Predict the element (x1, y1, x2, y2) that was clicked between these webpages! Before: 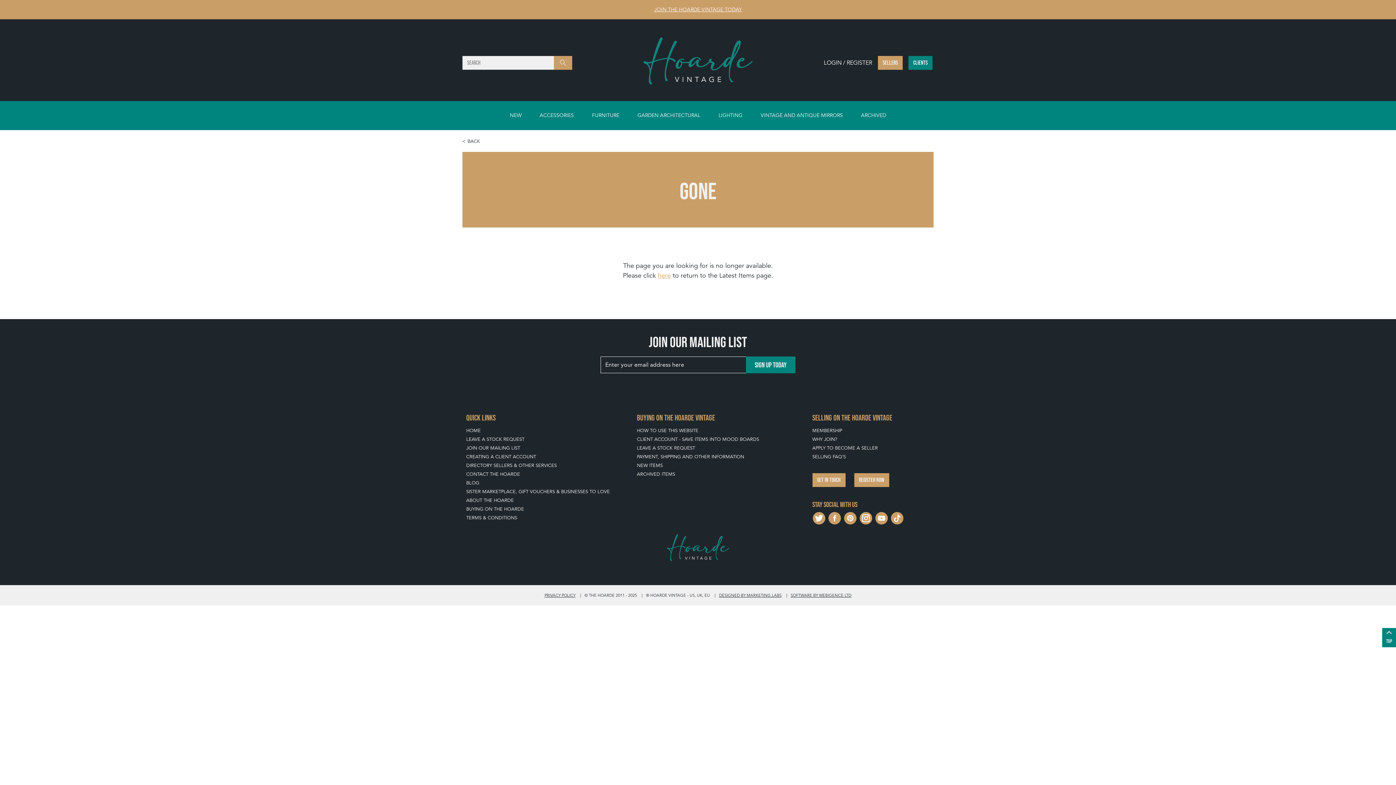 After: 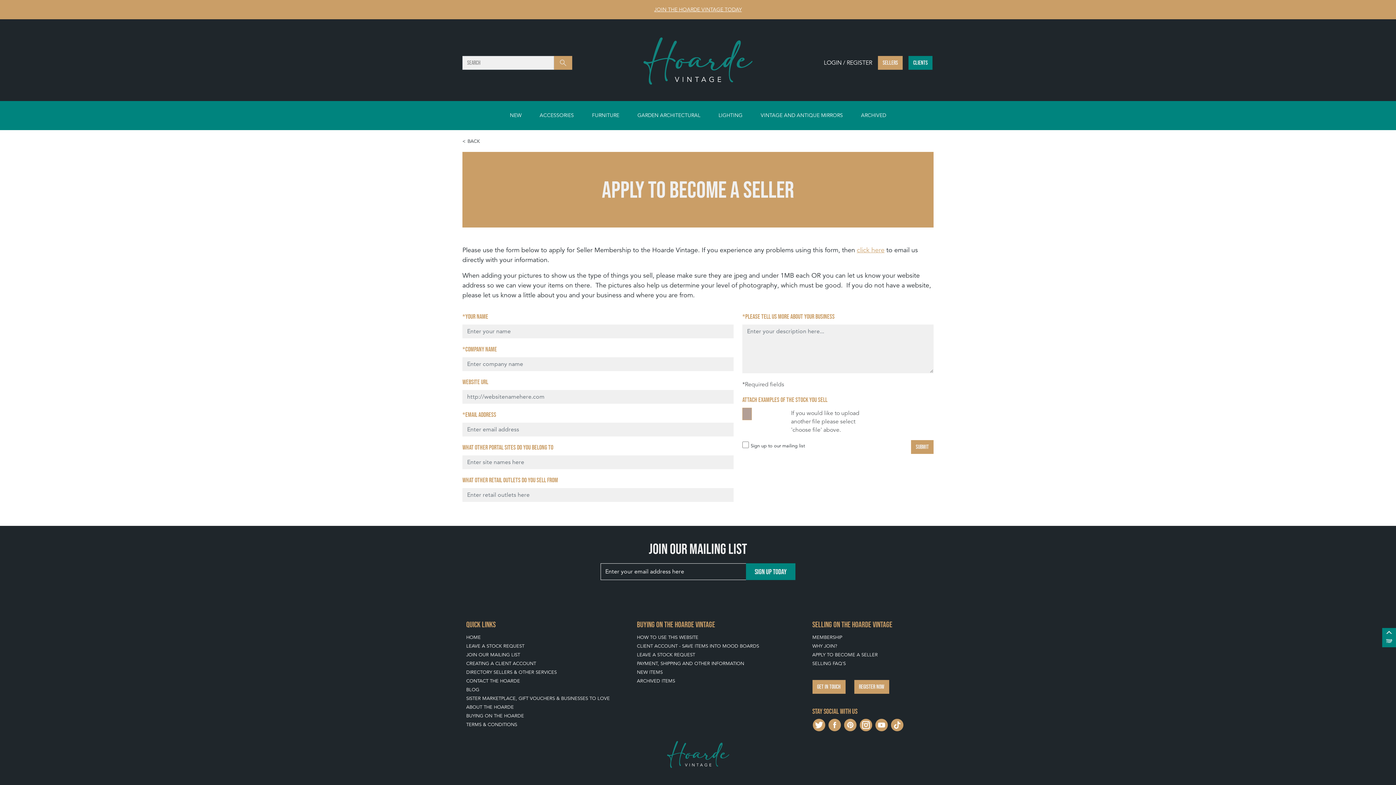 Action: bbox: (812, 445, 878, 451) label: APPLY TO BECOME A SELLER